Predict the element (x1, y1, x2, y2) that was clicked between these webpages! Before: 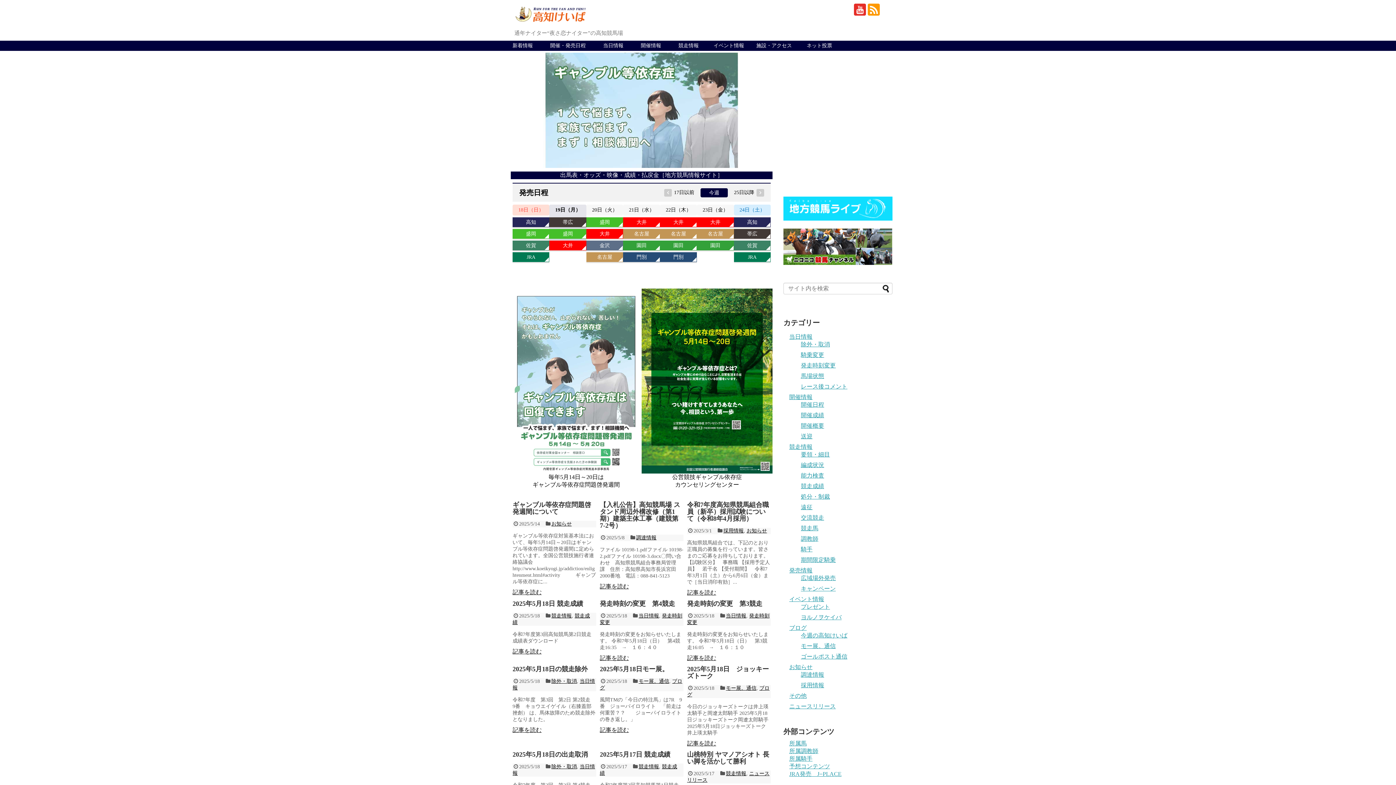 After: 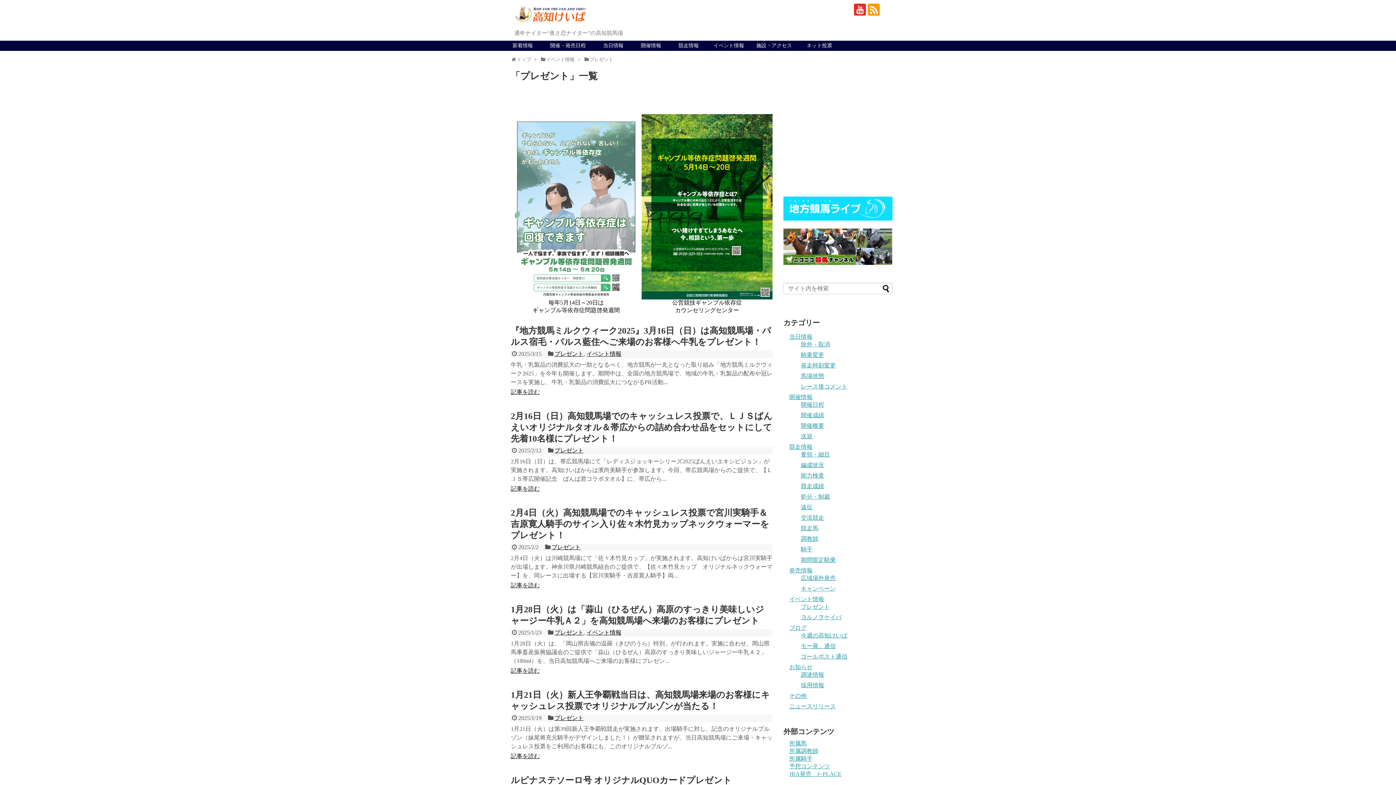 Action: bbox: (801, 603, 830, 610) label: プレゼント